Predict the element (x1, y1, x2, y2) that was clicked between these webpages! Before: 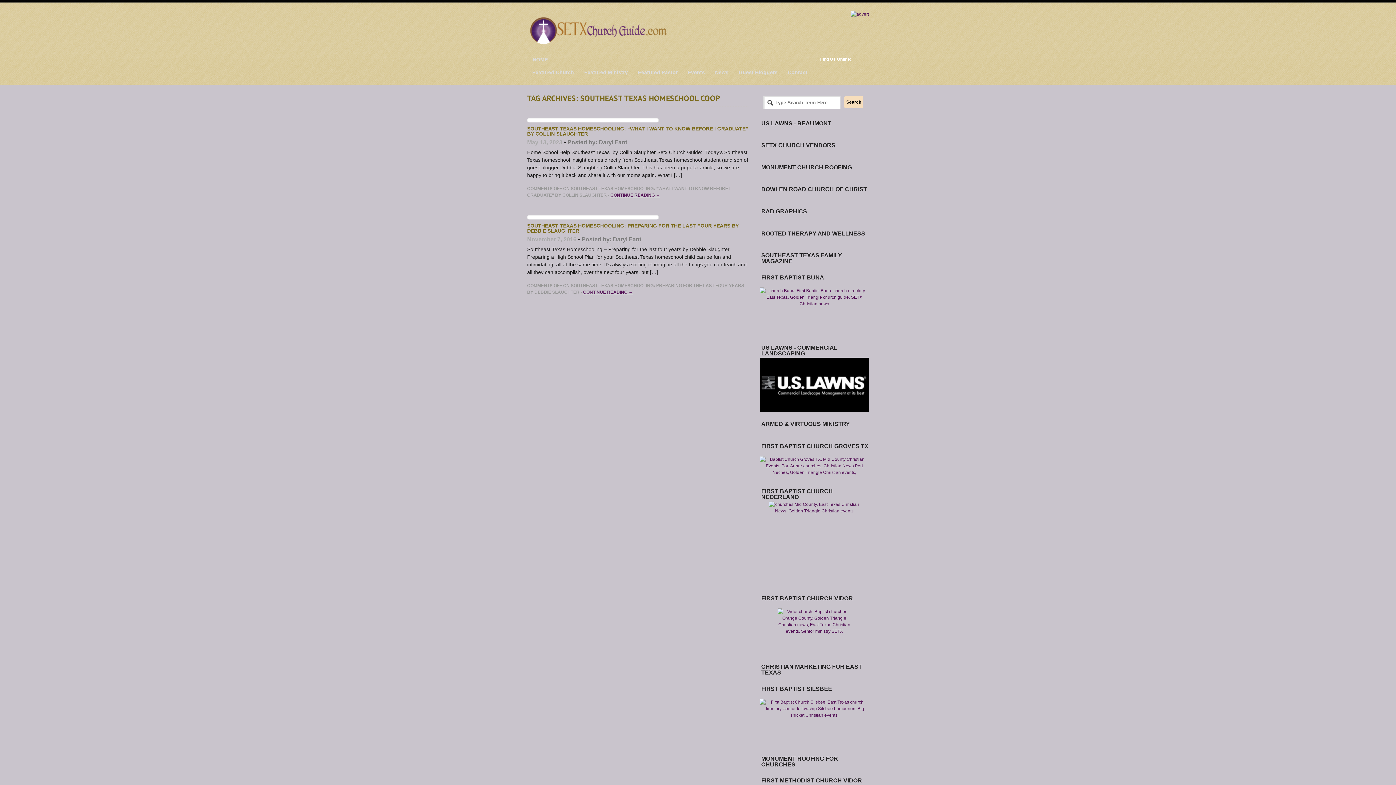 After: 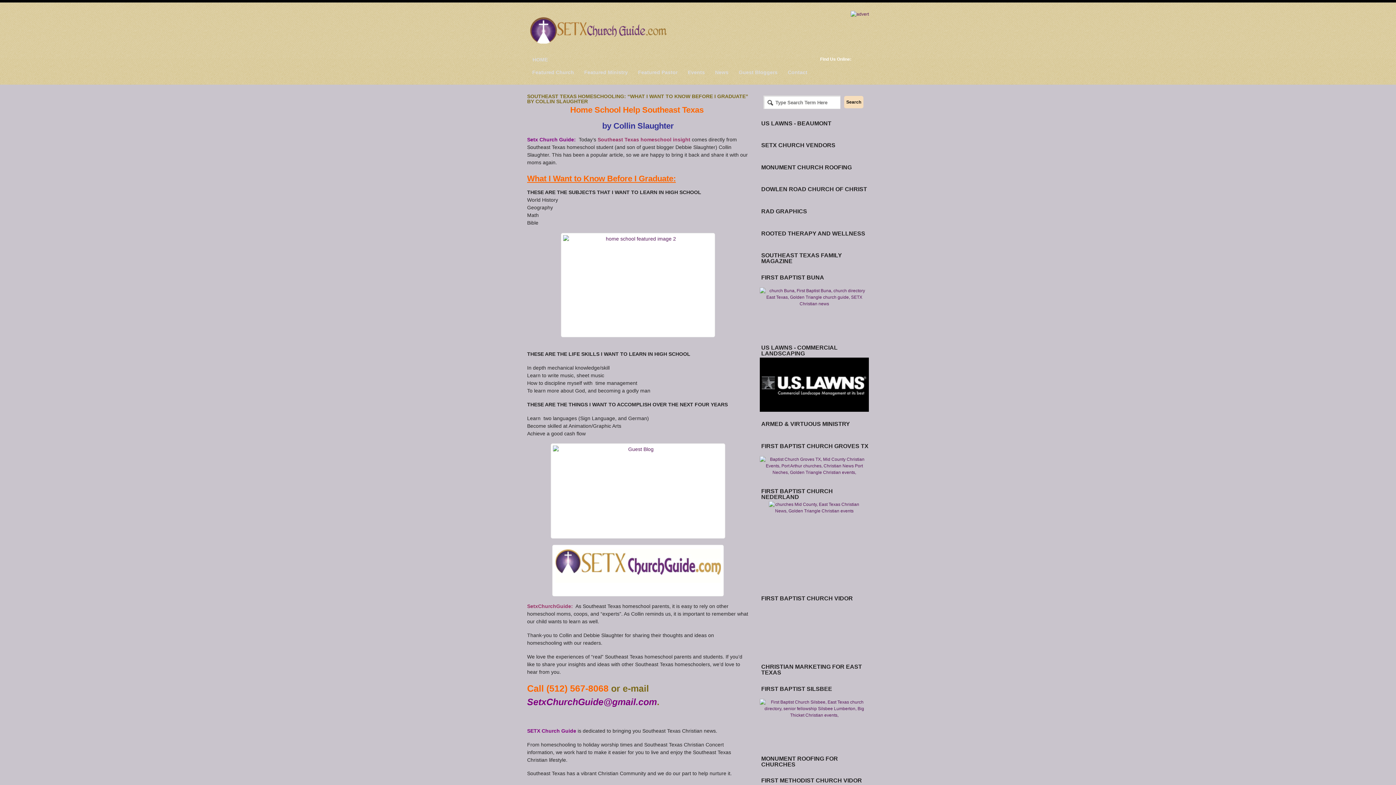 Action: bbox: (610, 192, 660, 197) label: CONTINUE READING →